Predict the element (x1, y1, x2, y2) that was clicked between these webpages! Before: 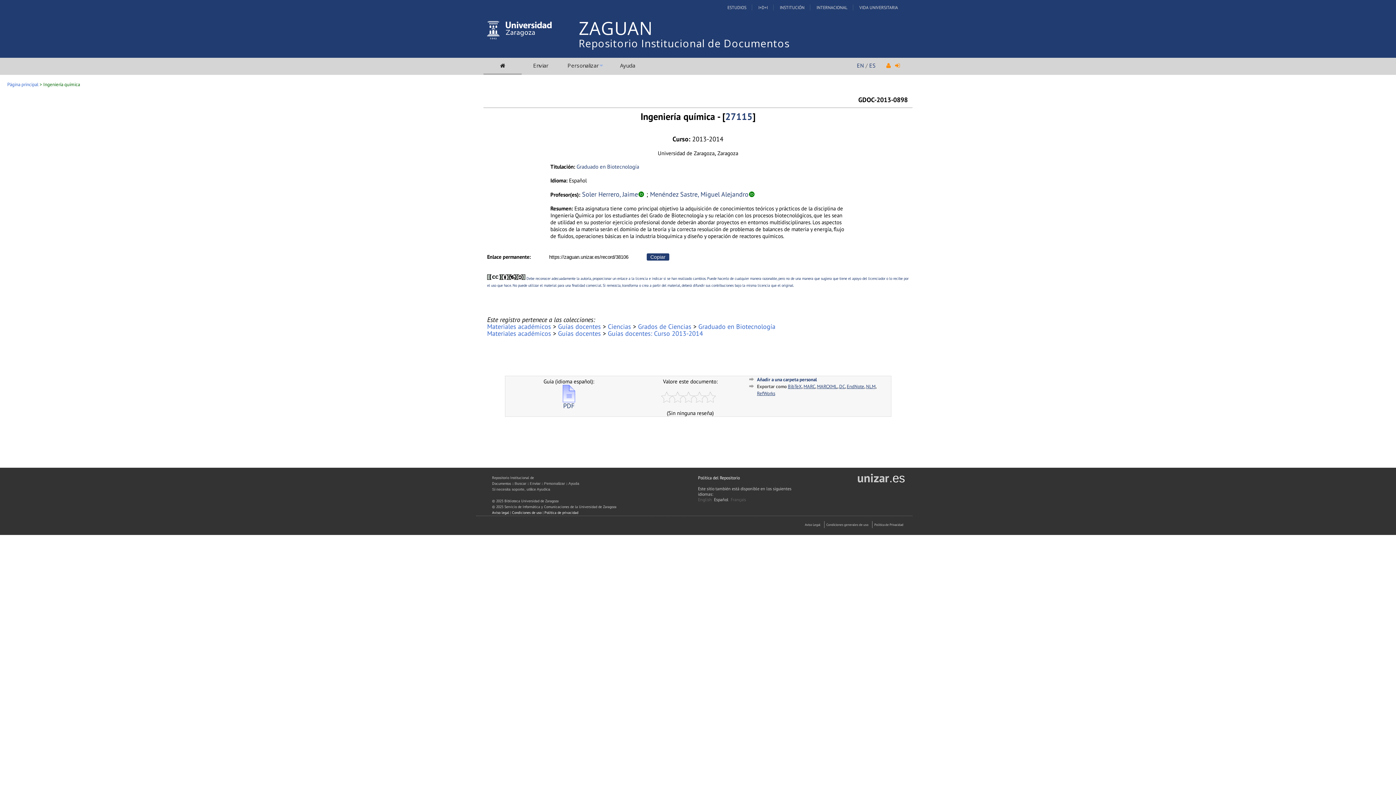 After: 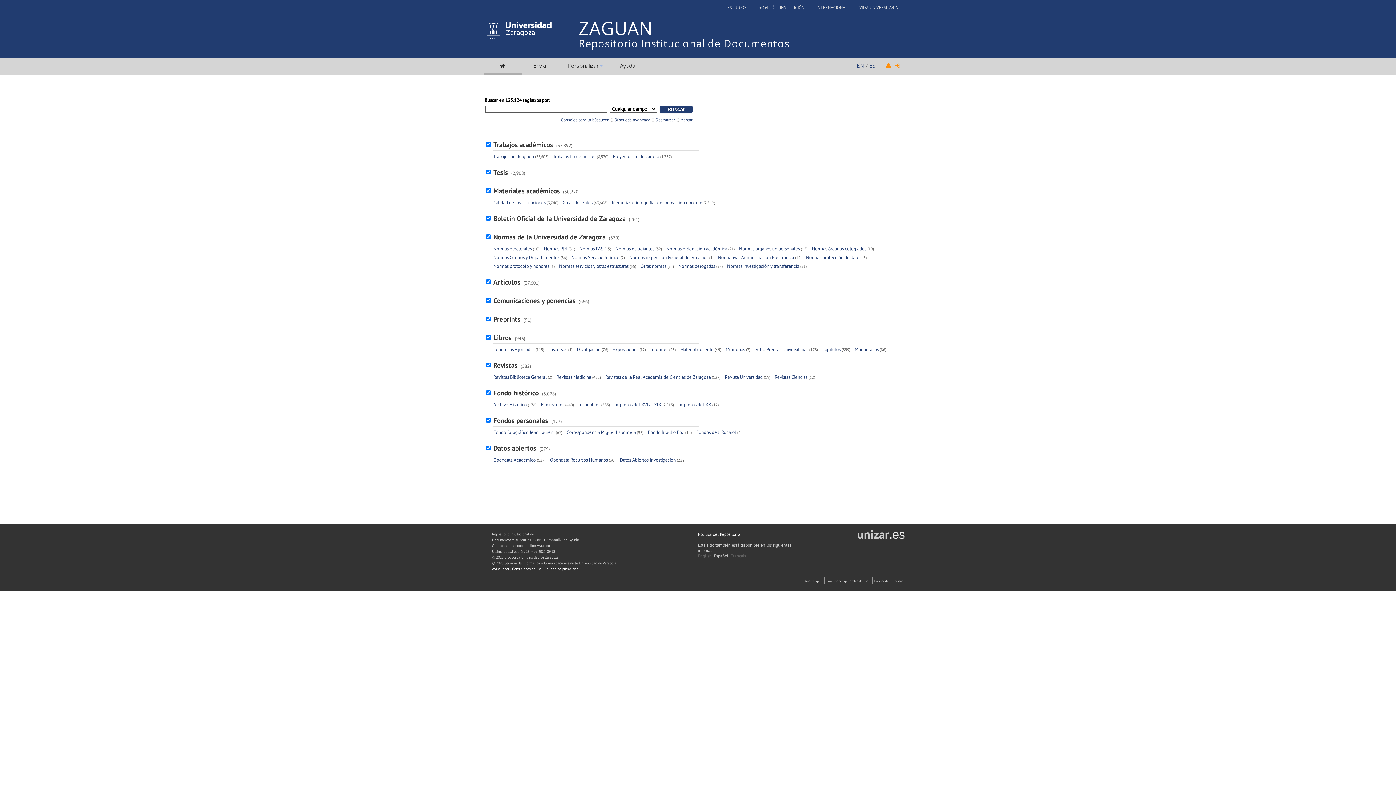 Action: bbox: (578, 36, 789, 50) label: Repositorio Institucional de Documentos